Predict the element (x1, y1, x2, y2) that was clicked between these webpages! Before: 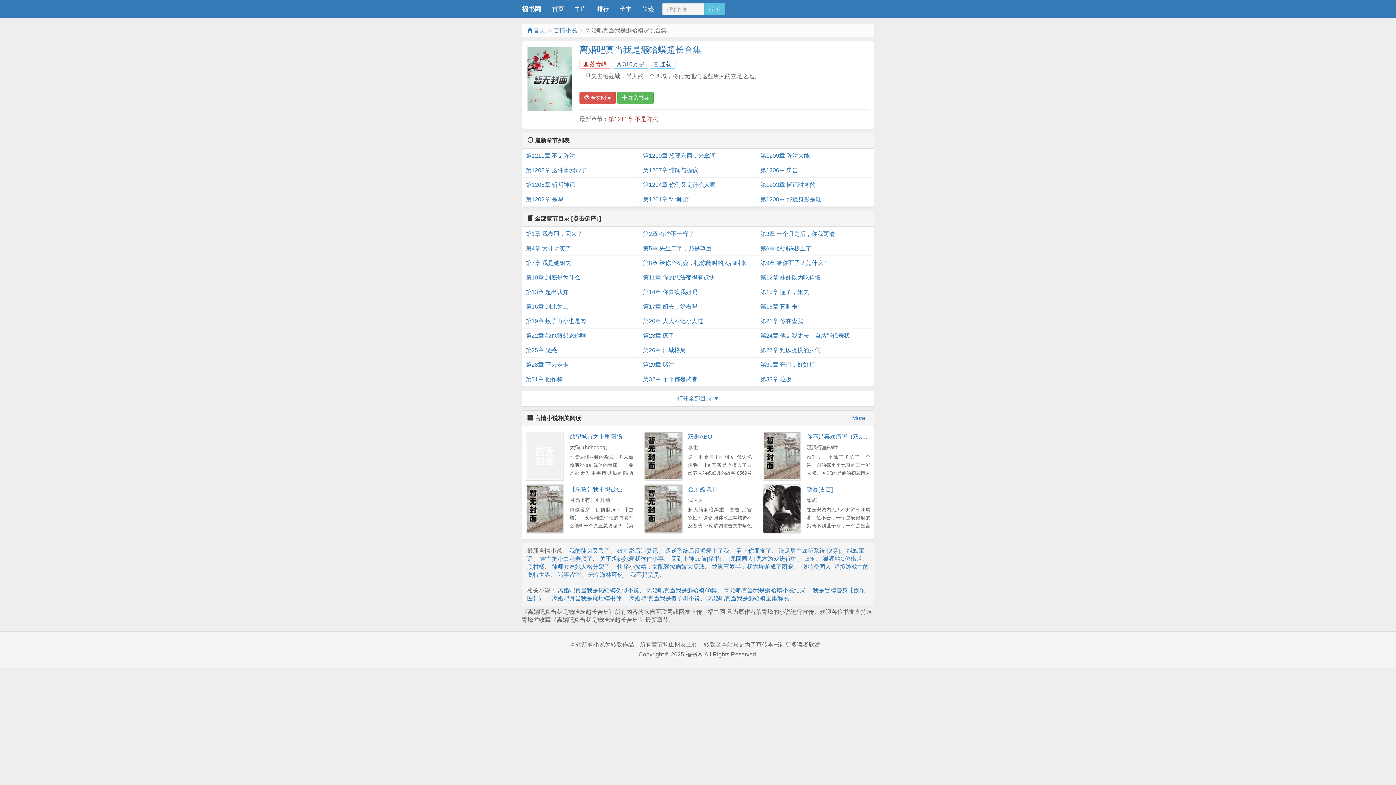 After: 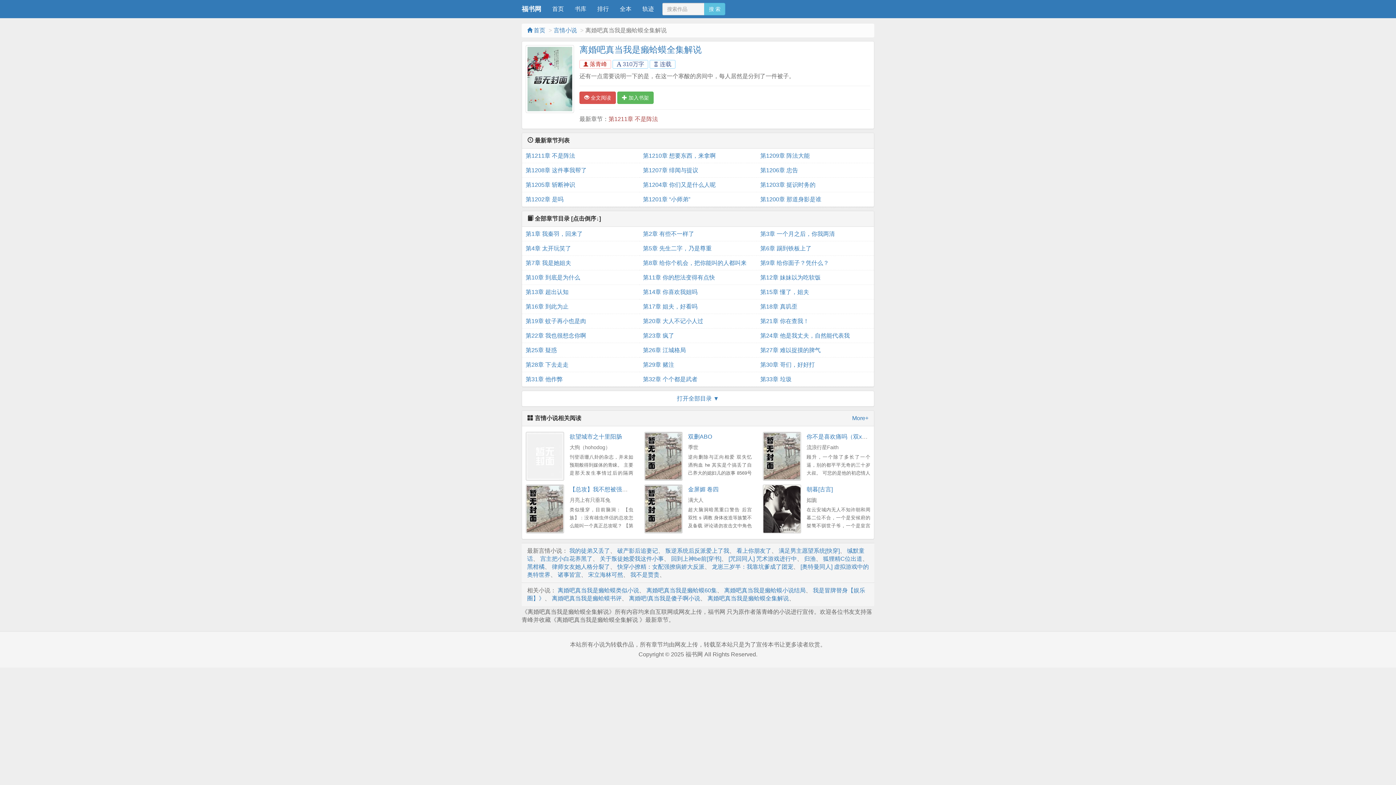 Action: bbox: (707, 595, 789, 601) label: 离婚吧真当我是癞蛤蟆全集解说